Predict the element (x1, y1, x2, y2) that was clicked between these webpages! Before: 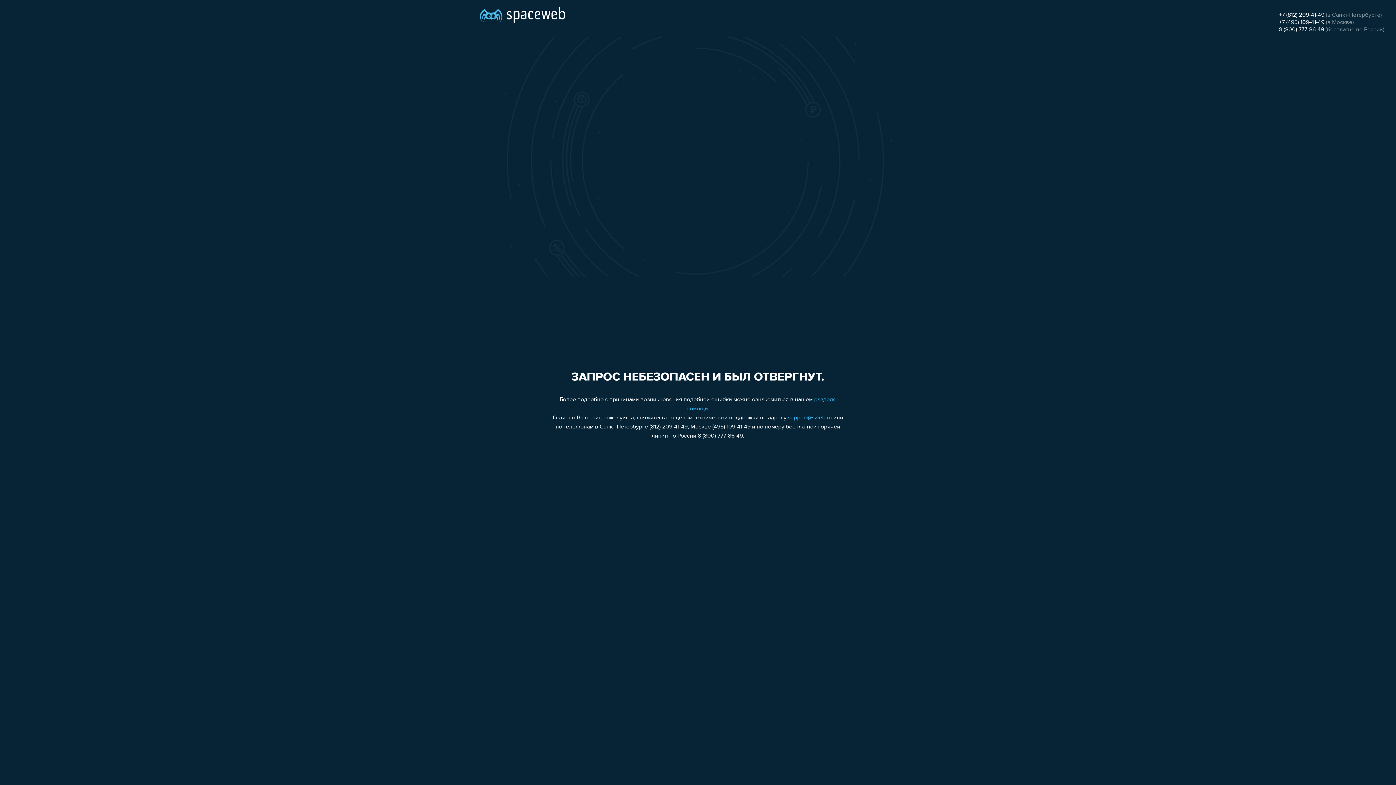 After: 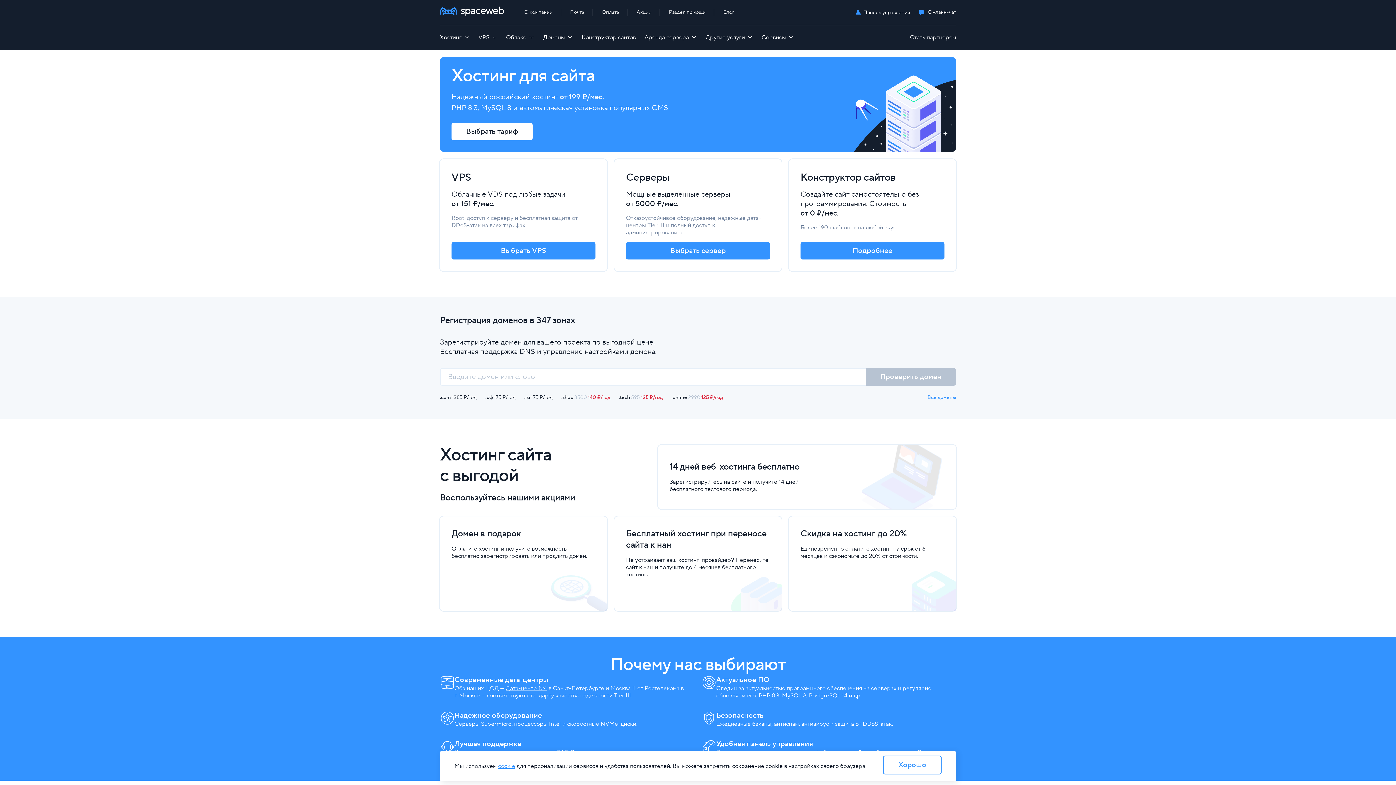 Action: bbox: (480, 0, 565, 25)